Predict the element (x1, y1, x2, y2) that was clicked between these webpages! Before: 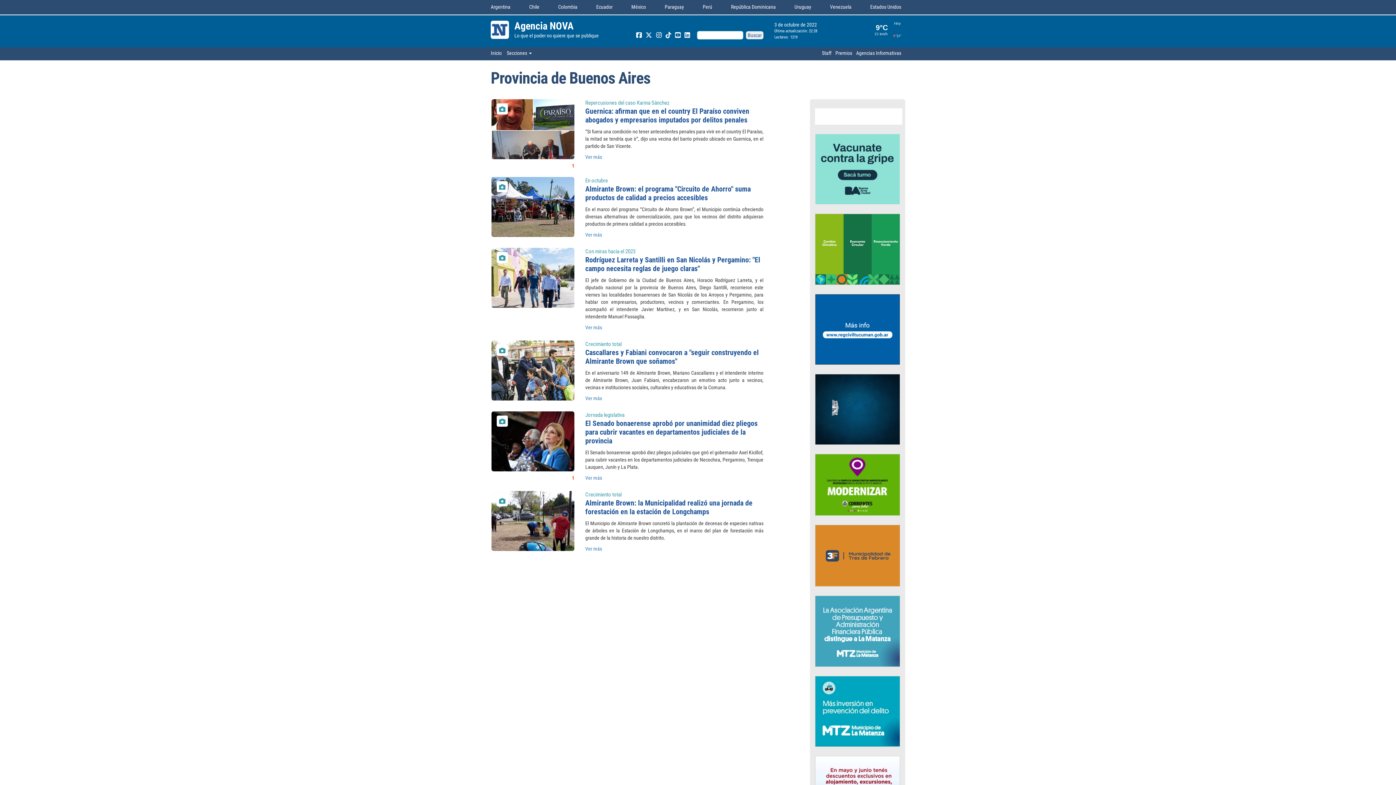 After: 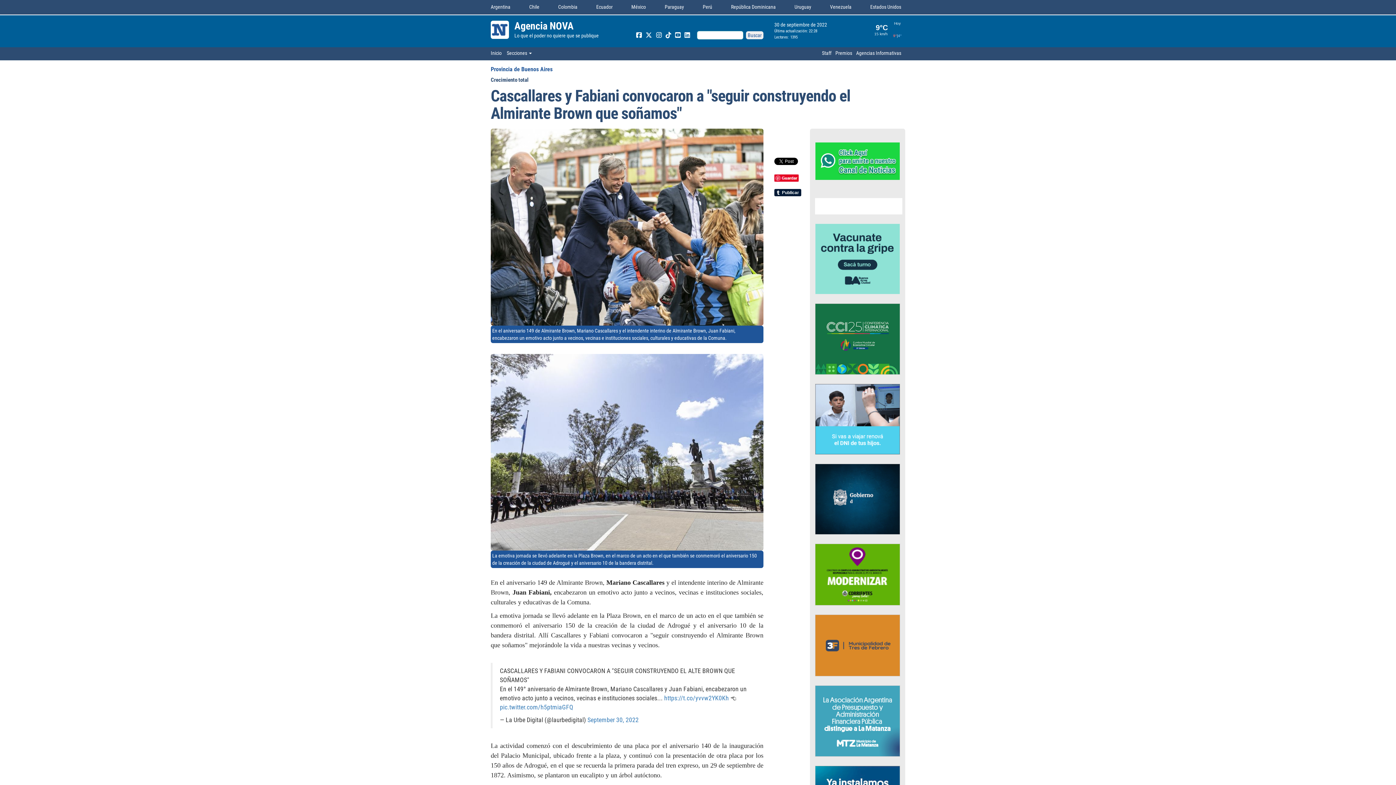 Action: bbox: (494, 347, 510, 353)